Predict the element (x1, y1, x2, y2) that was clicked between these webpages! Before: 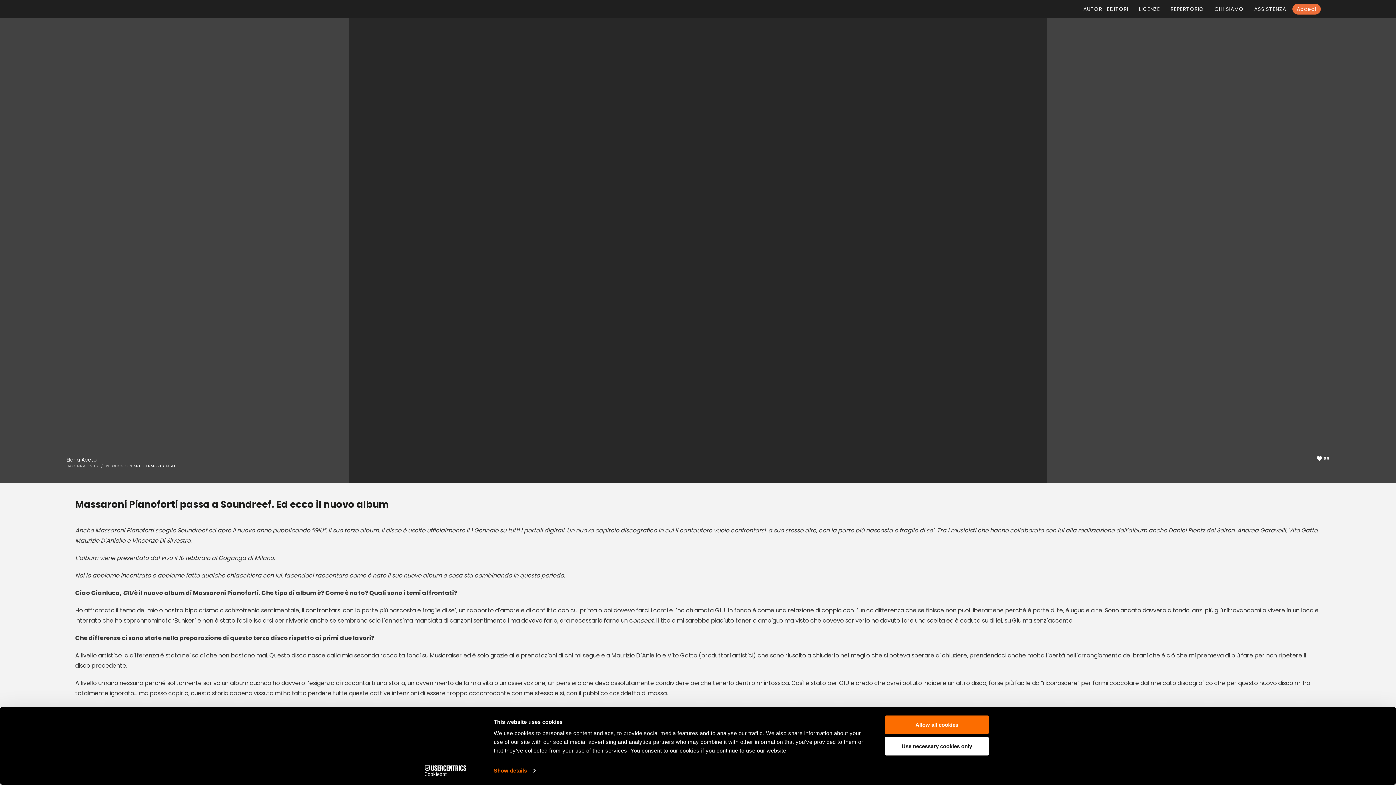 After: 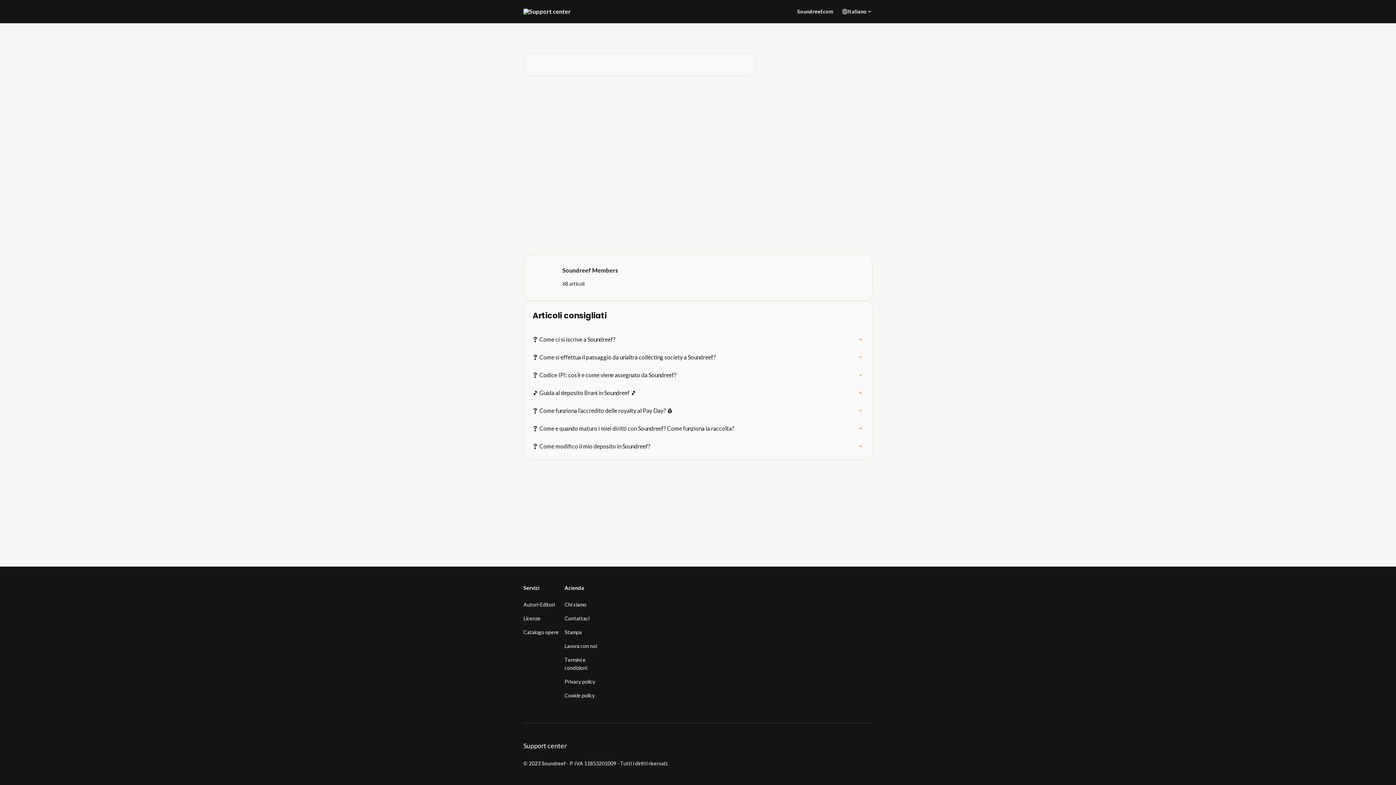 Action: label: ASSISTENZA bbox: (1250, 3, 1290, 14)